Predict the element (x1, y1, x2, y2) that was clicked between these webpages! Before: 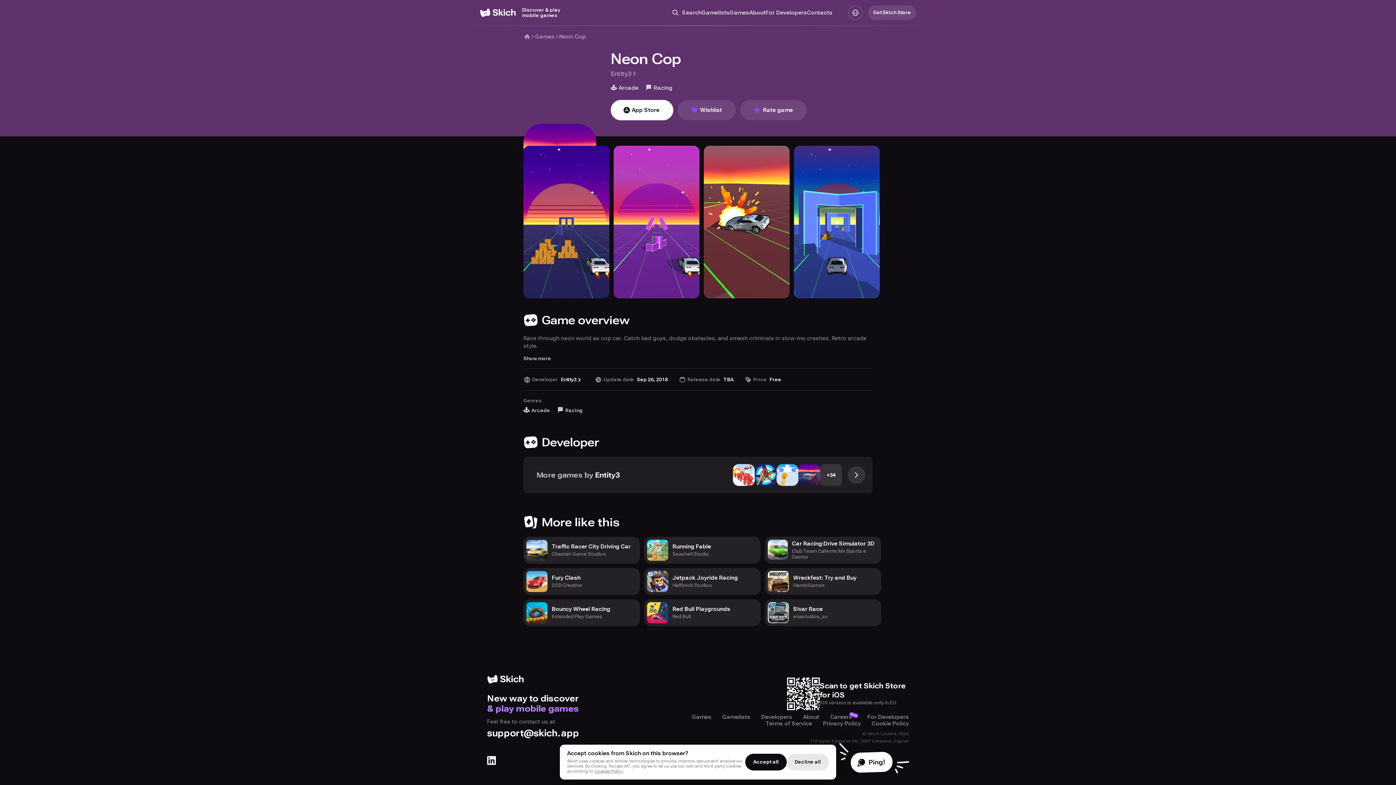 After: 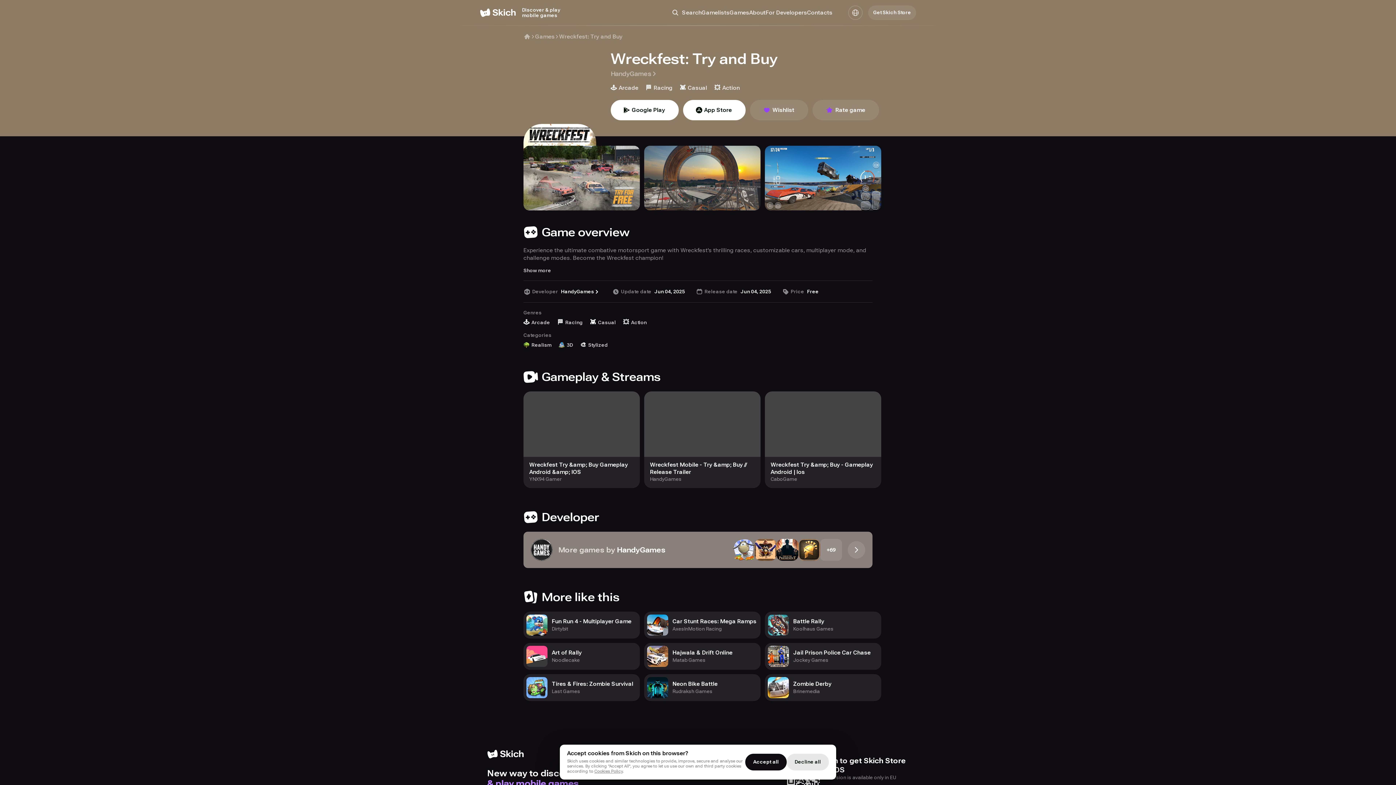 Action: bbox: (765, 568, 881, 595) label: Wreckfest: Try and Buy
HandyGames